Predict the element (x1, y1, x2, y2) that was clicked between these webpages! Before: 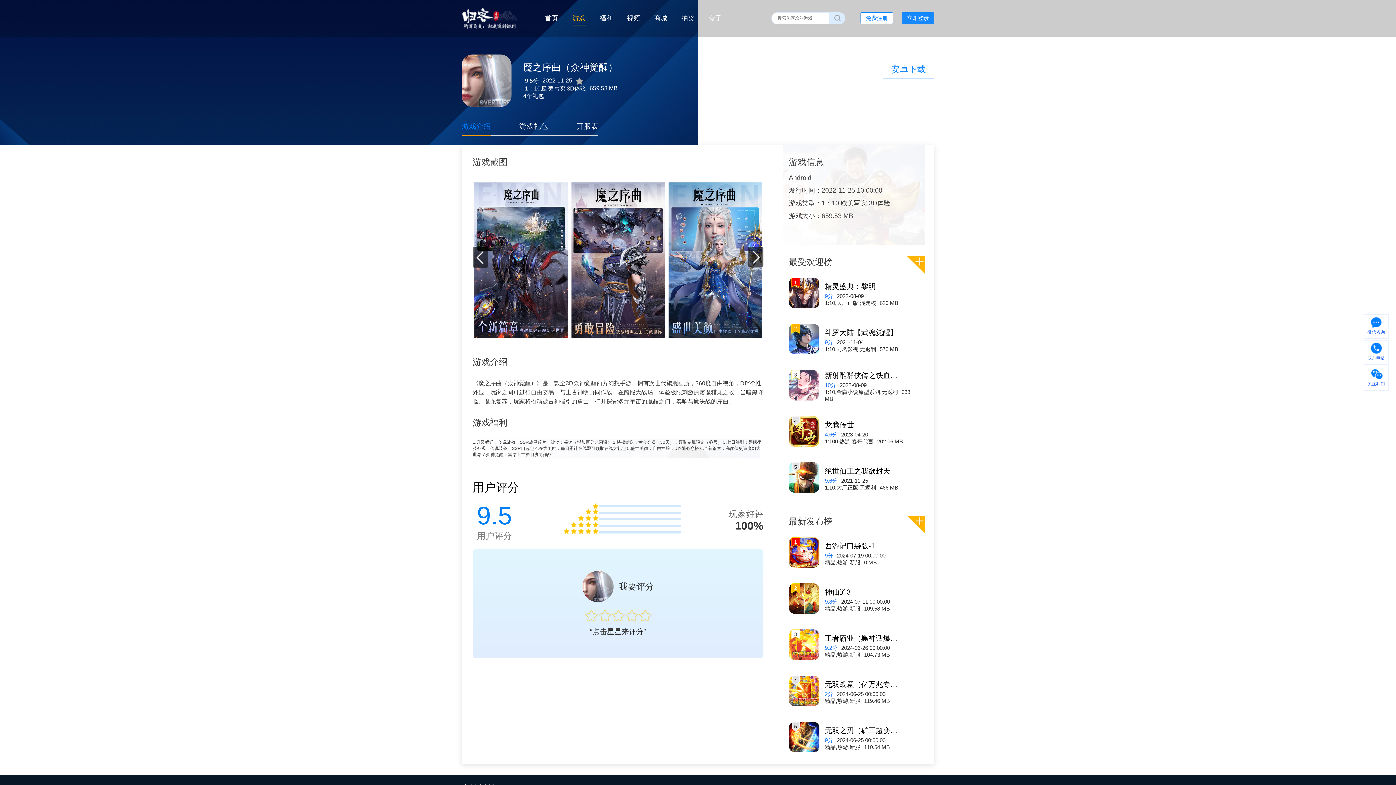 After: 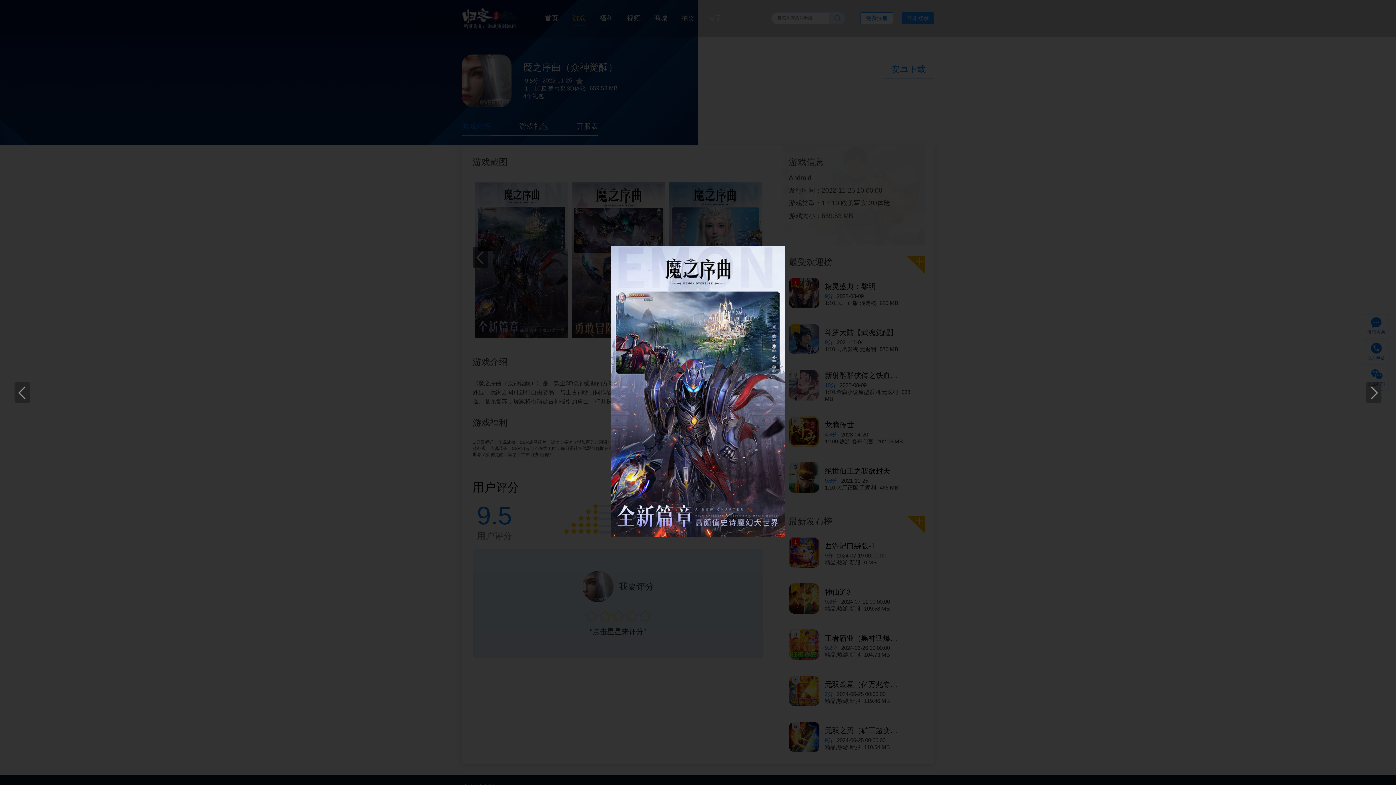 Action: bbox: (474, 182, 568, 338)